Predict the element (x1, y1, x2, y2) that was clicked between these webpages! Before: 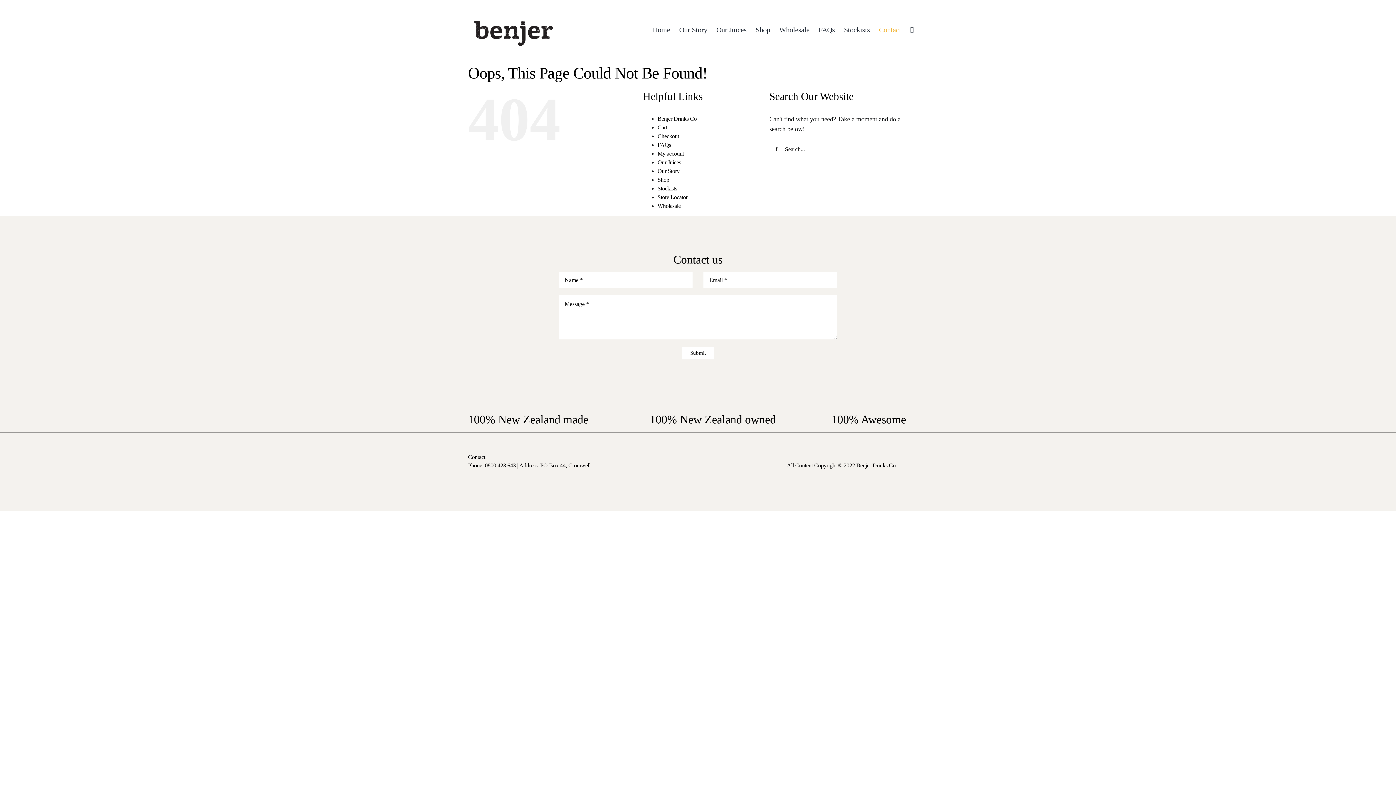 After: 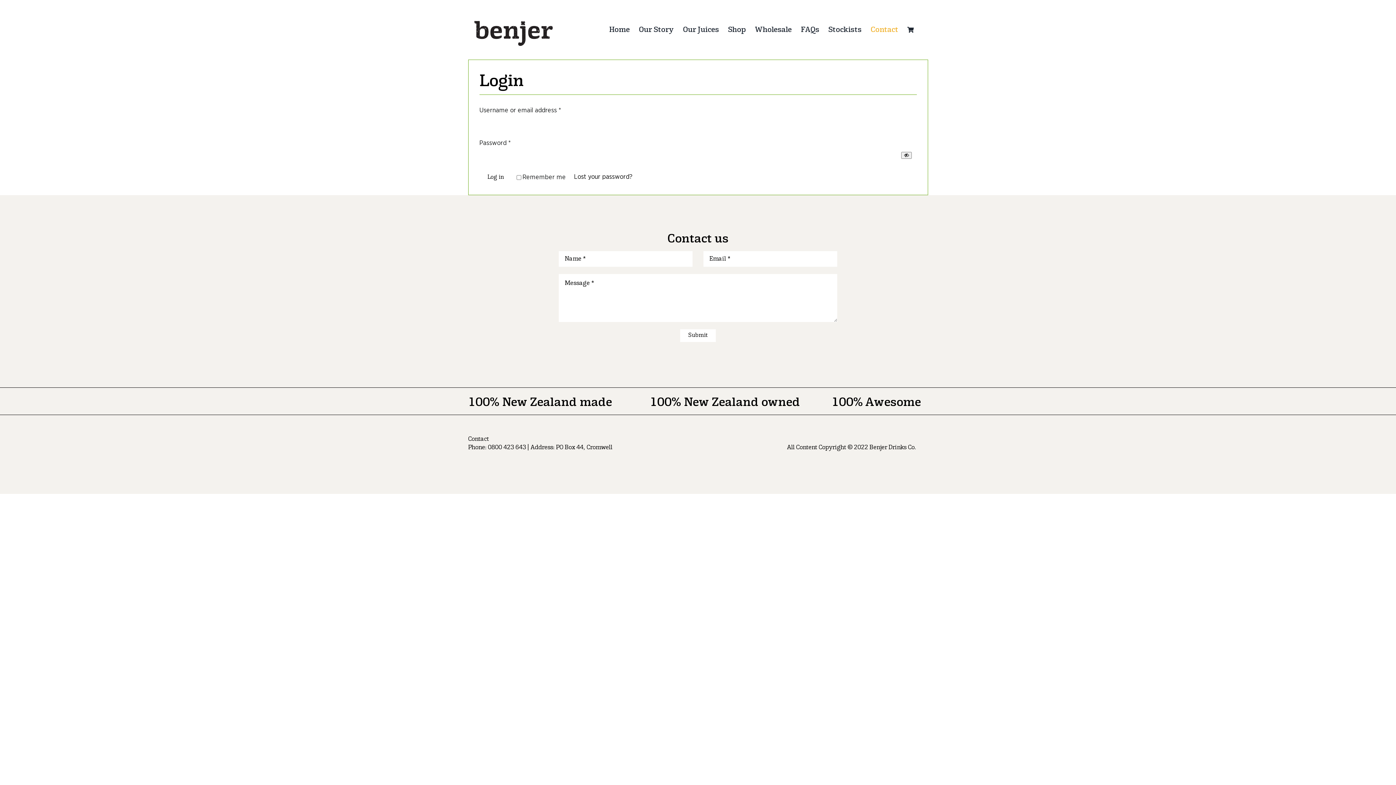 Action: label: My account bbox: (657, 150, 684, 156)